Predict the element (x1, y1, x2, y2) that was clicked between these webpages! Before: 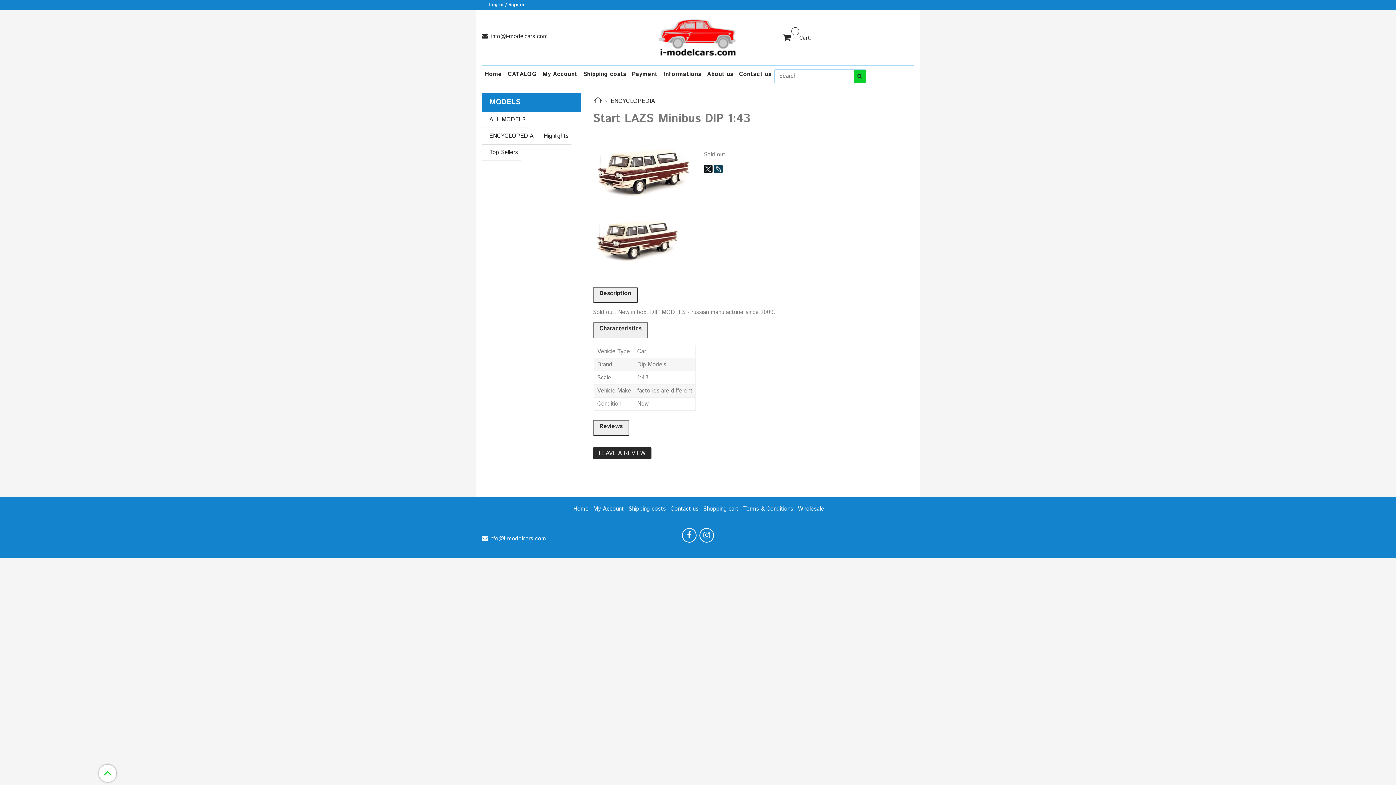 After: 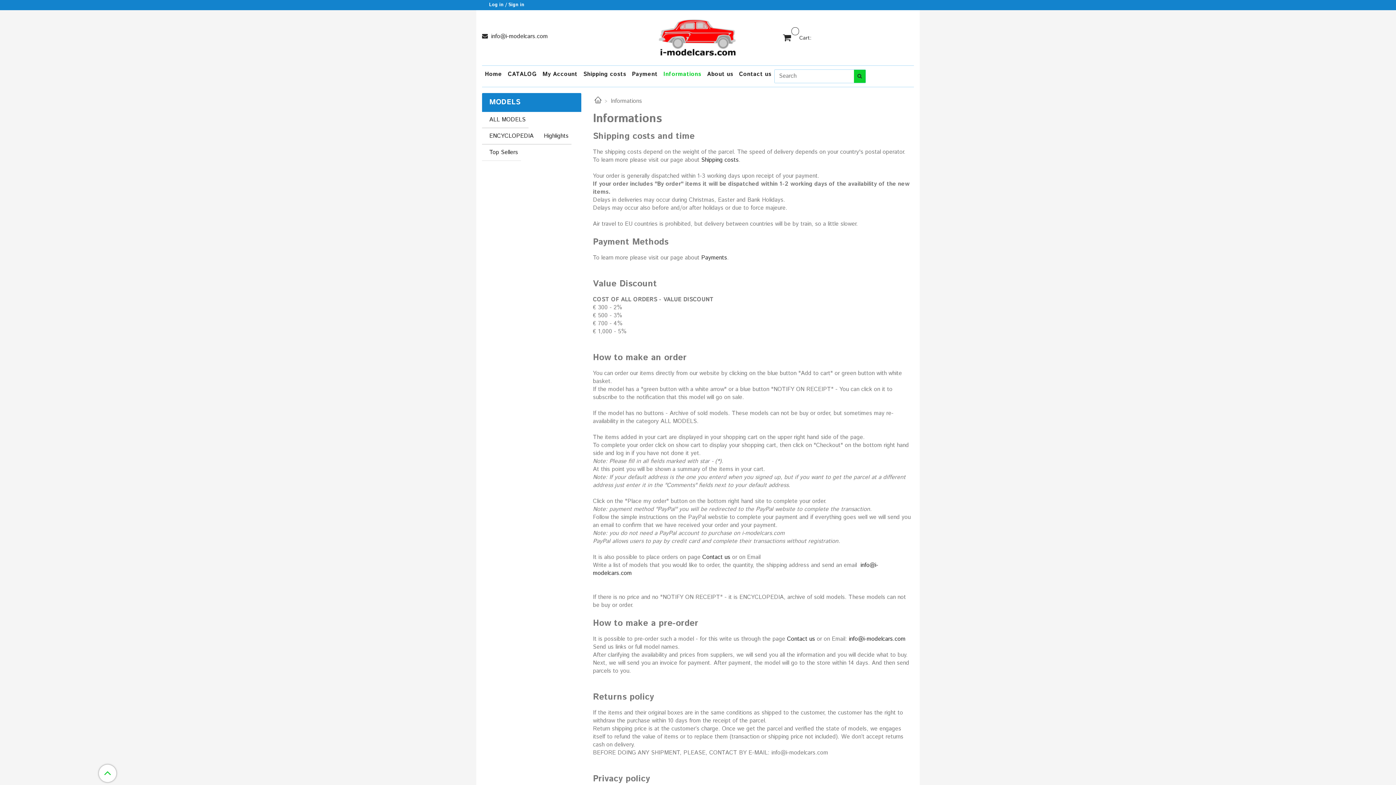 Action: label: Informations bbox: (660, 68, 704, 80)